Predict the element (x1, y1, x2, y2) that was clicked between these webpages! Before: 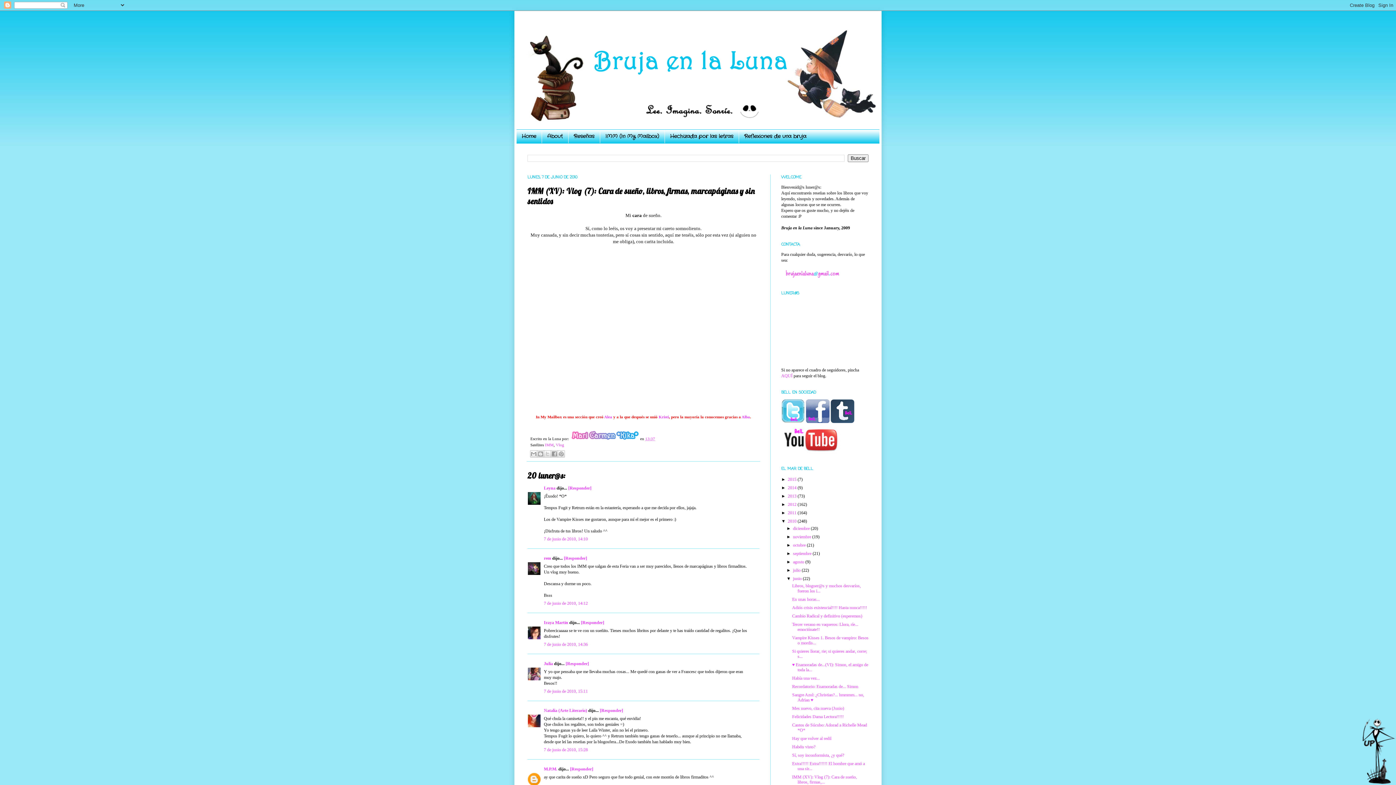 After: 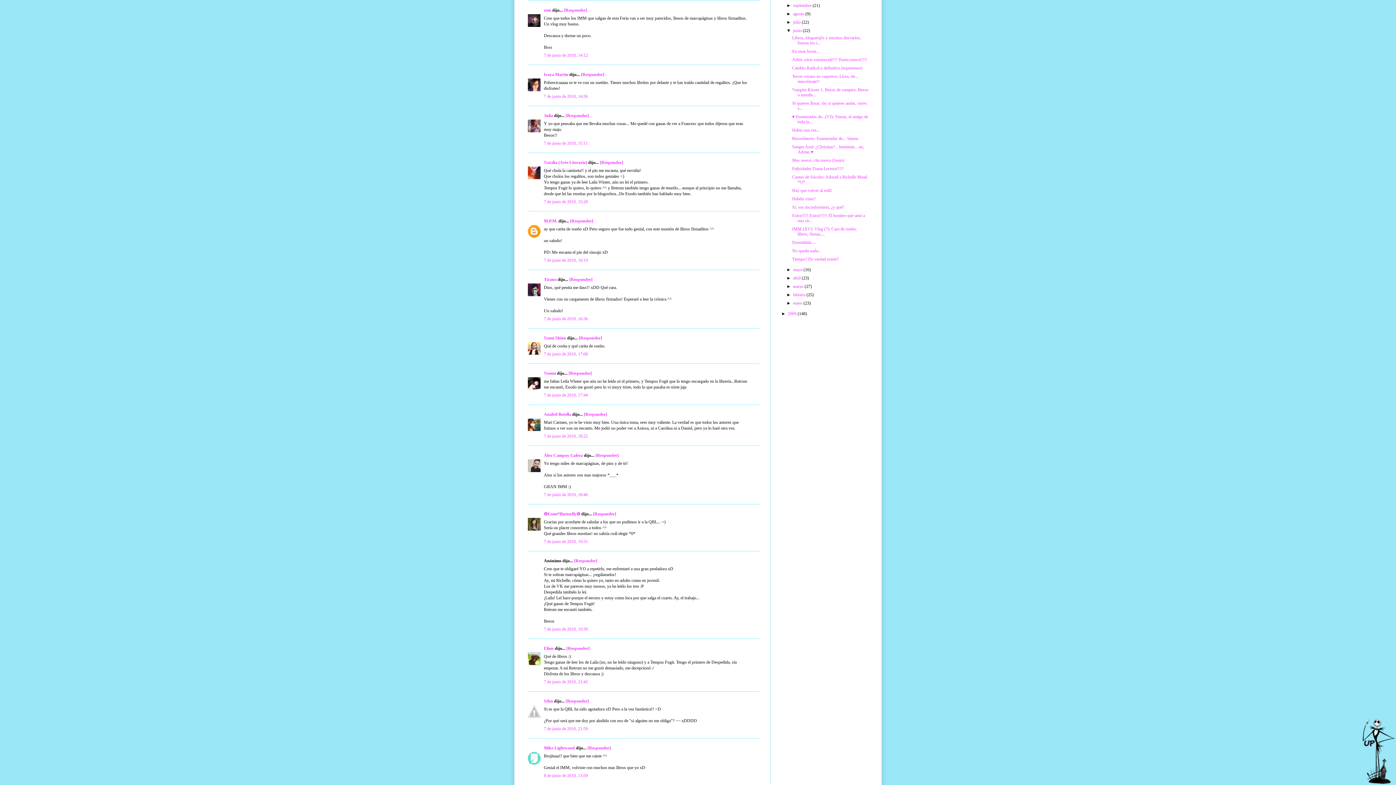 Action: label: 7 de junio de 2010, 14:12 bbox: (544, 601, 588, 606)